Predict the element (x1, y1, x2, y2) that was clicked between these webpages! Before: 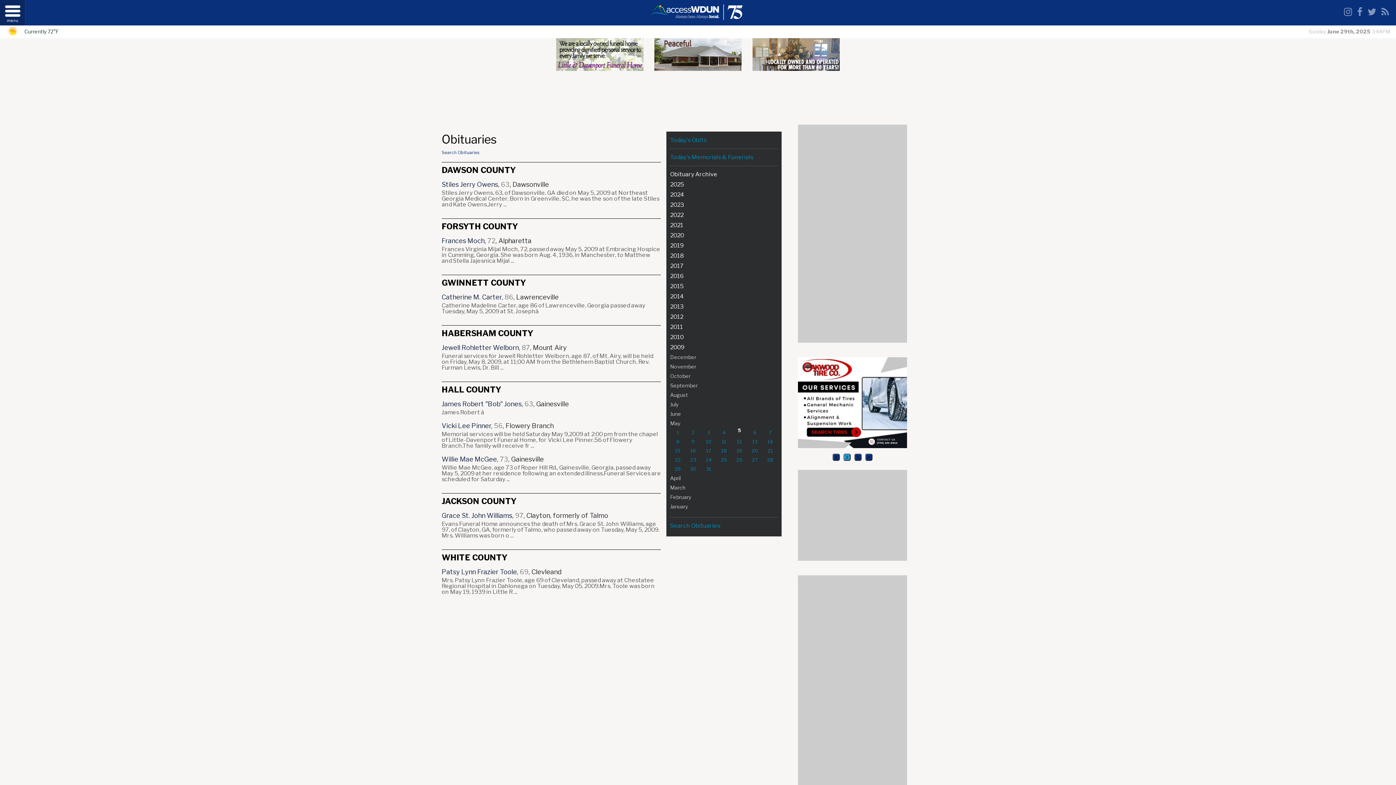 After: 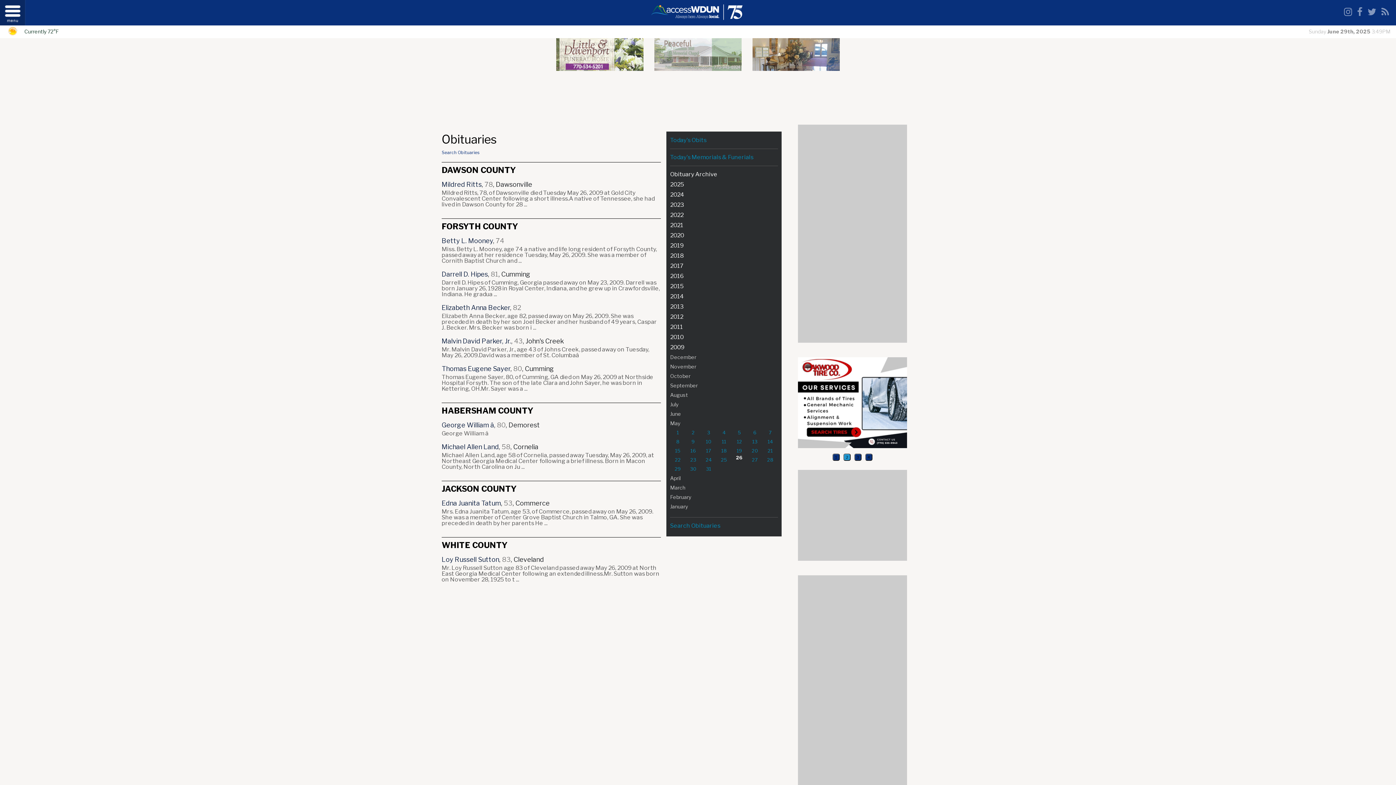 Action: label: 26 bbox: (731, 455, 747, 464)